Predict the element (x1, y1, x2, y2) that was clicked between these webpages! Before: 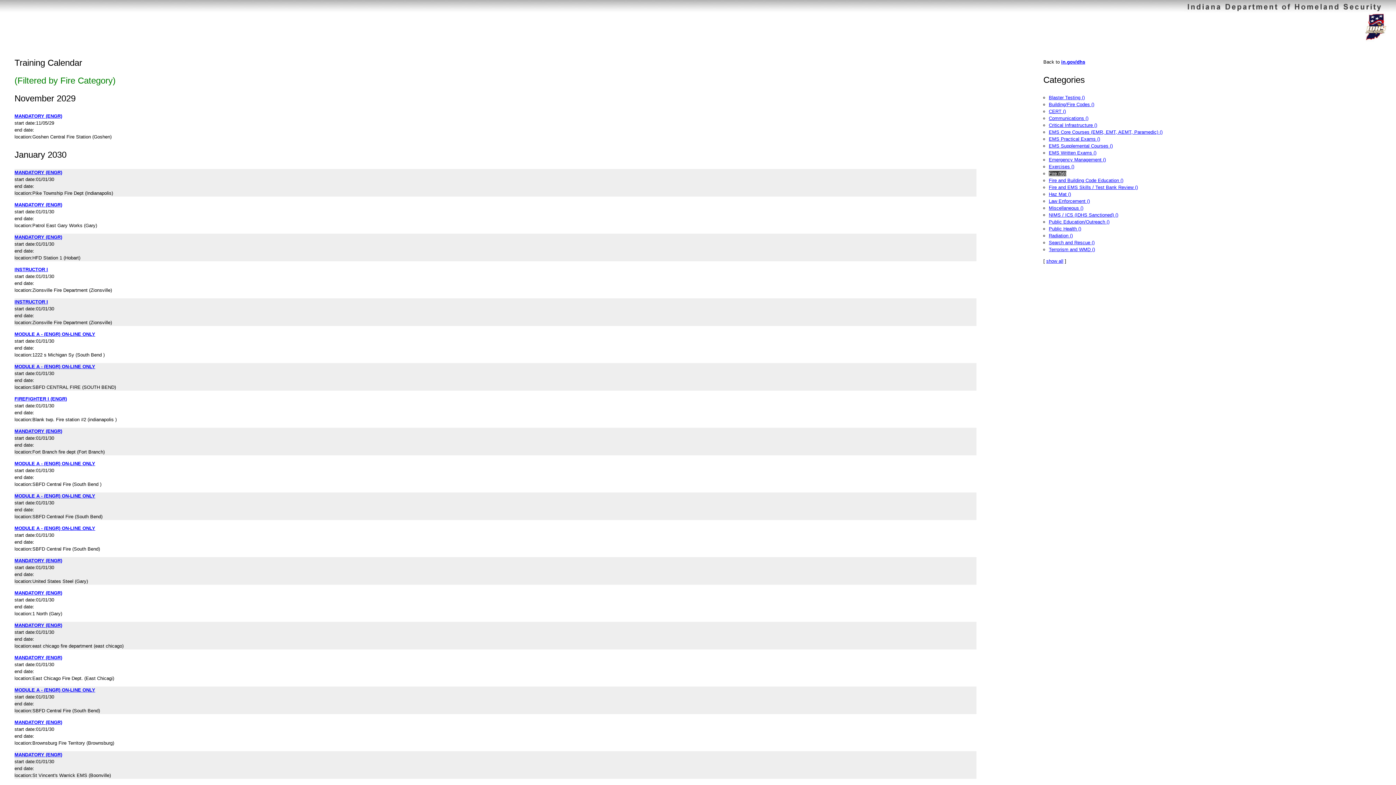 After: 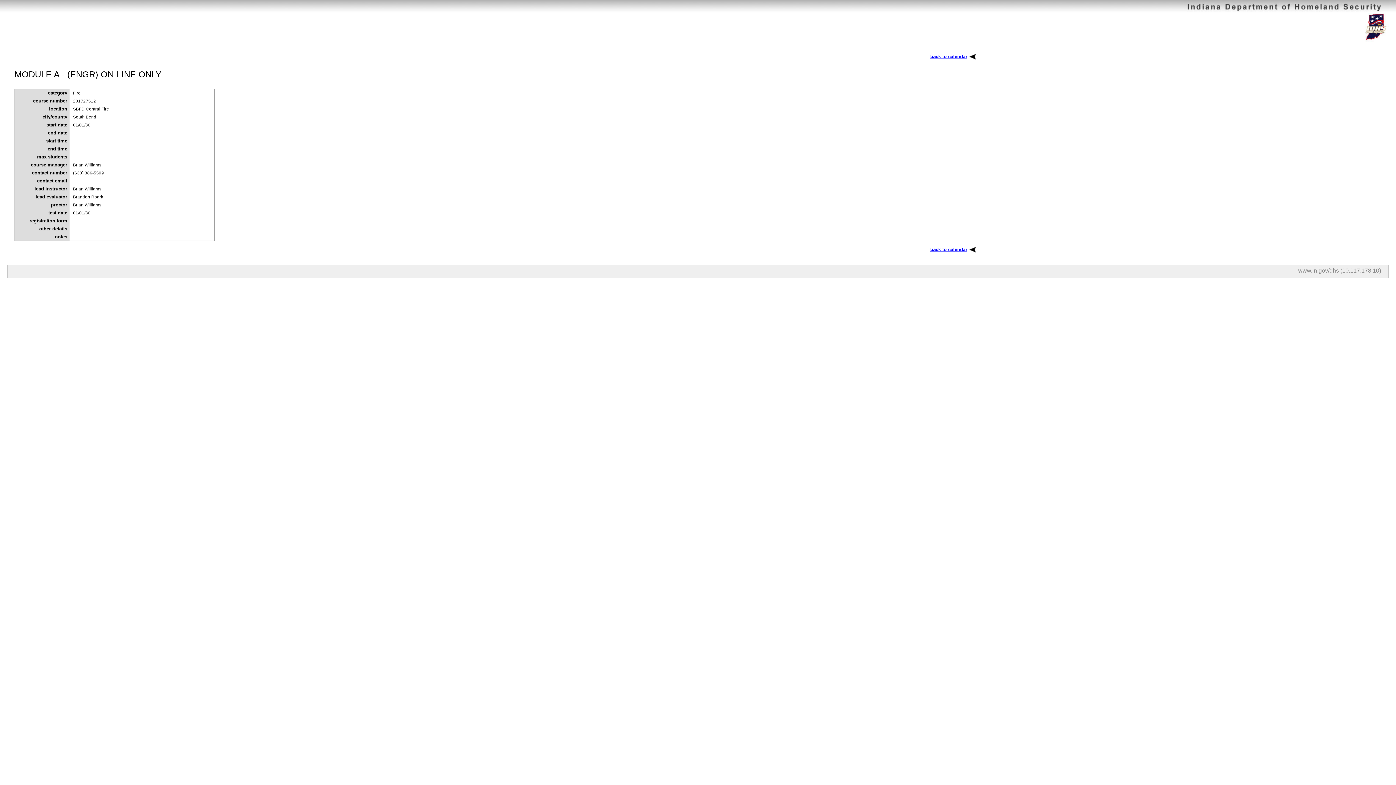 Action: label: MODULE A - (ENGR) ON-LINE ONLY bbox: (14, 461, 95, 466)